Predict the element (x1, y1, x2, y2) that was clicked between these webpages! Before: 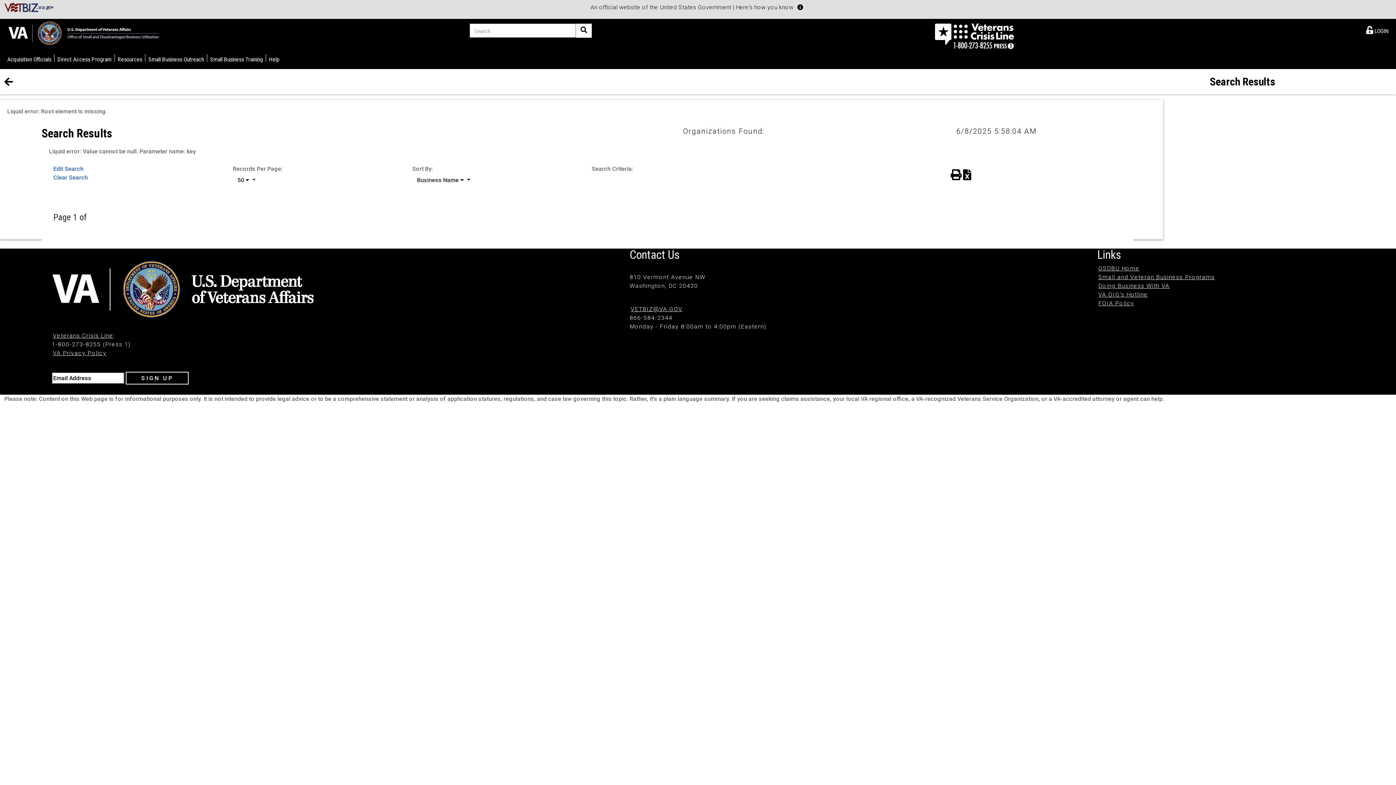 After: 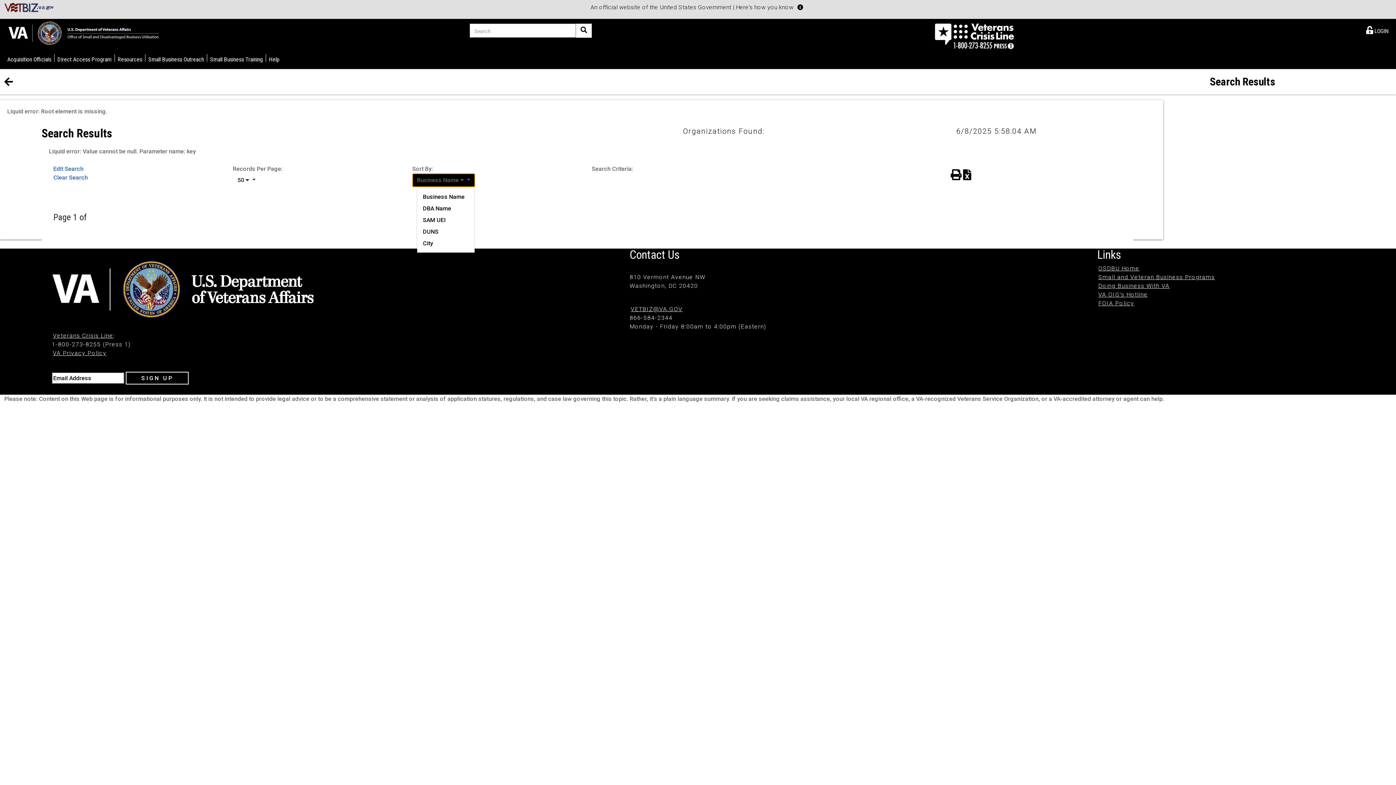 Action: bbox: (412, 173, 475, 187) label: Sort by
Business Name  